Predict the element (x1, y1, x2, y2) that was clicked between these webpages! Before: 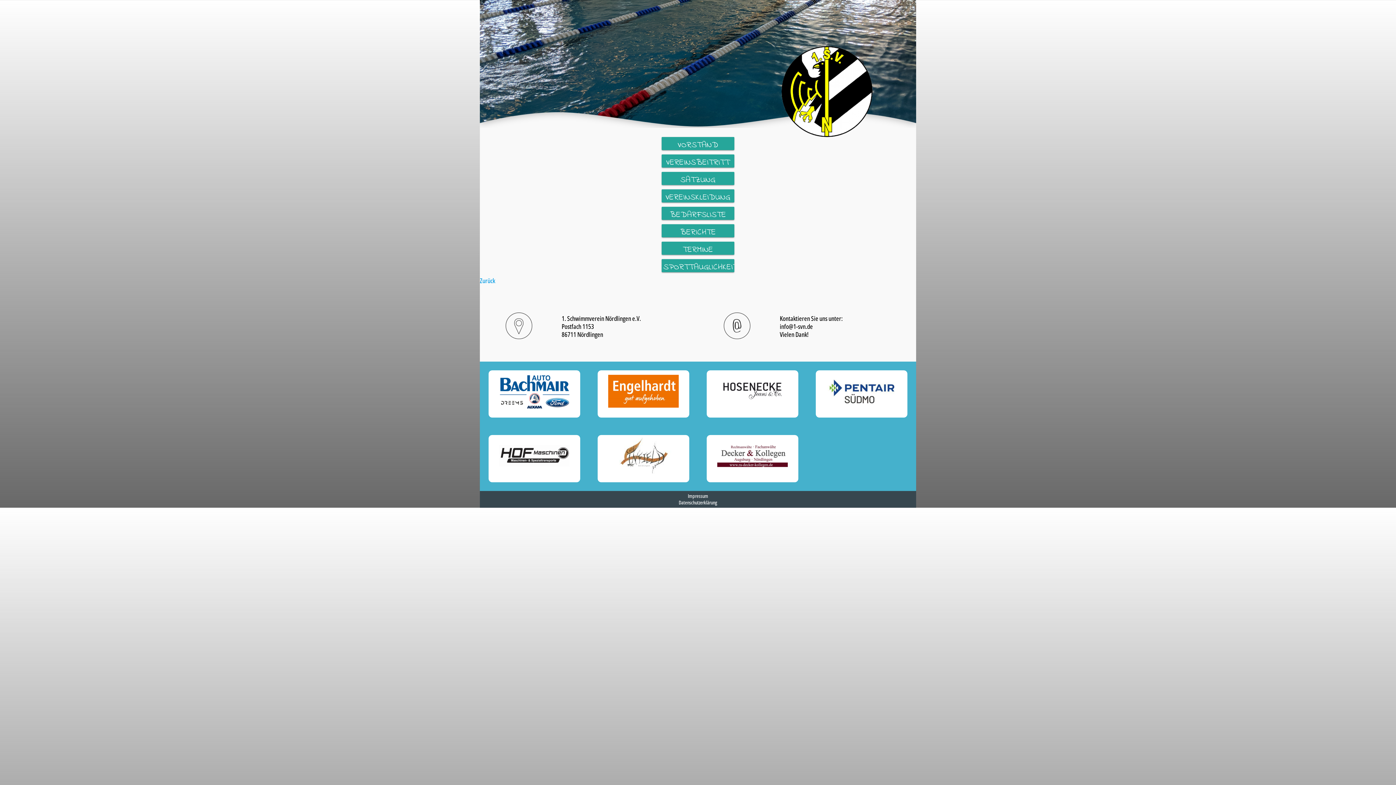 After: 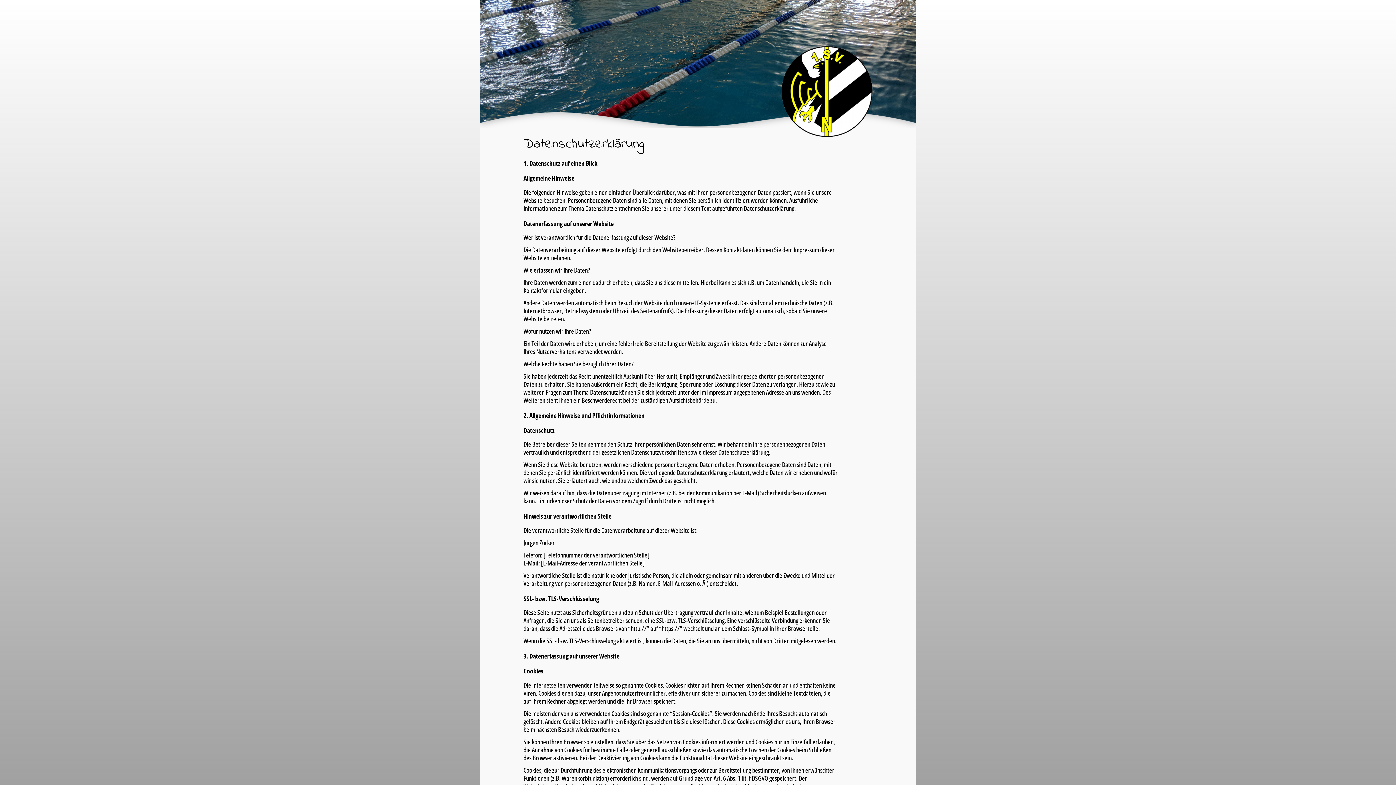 Action: bbox: (678, 499, 717, 506) label: Datenschutzerklärung